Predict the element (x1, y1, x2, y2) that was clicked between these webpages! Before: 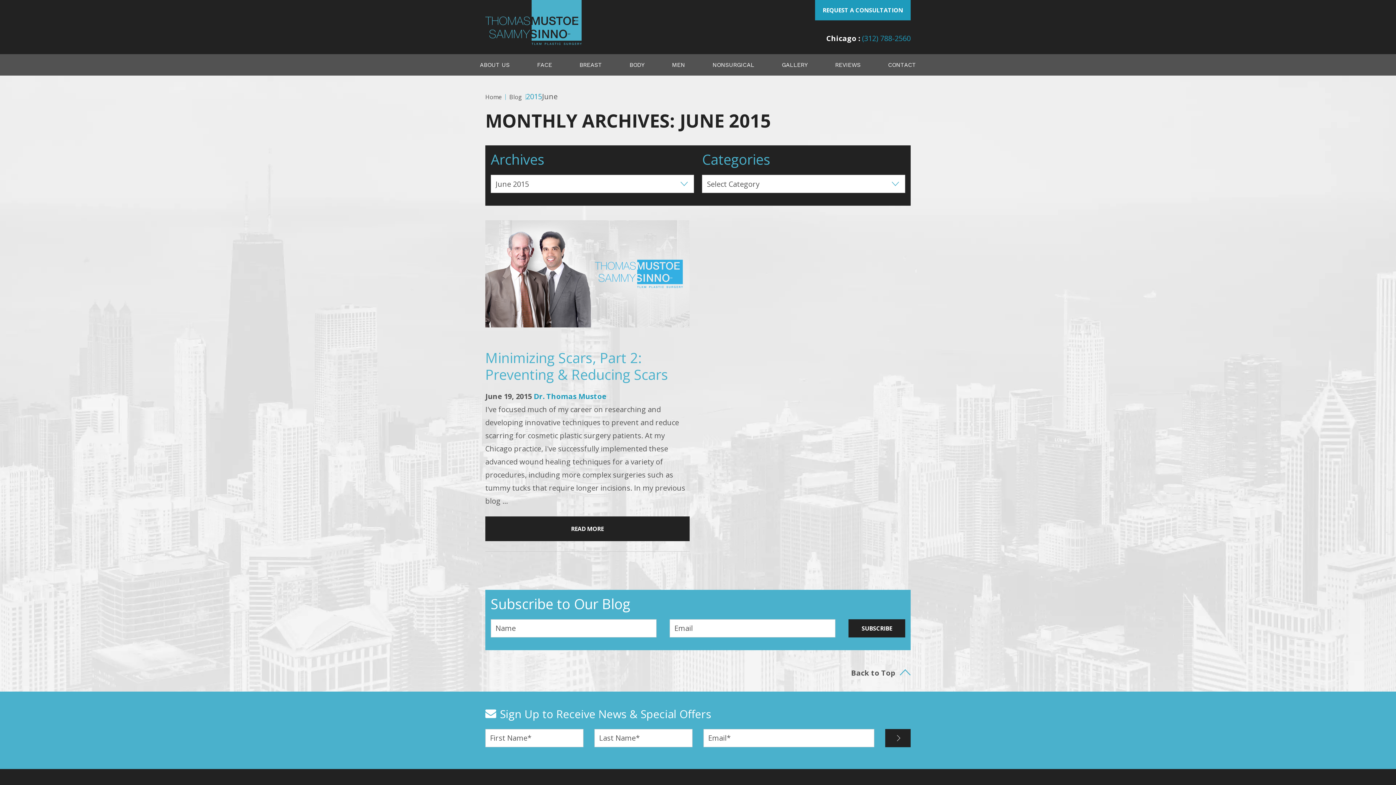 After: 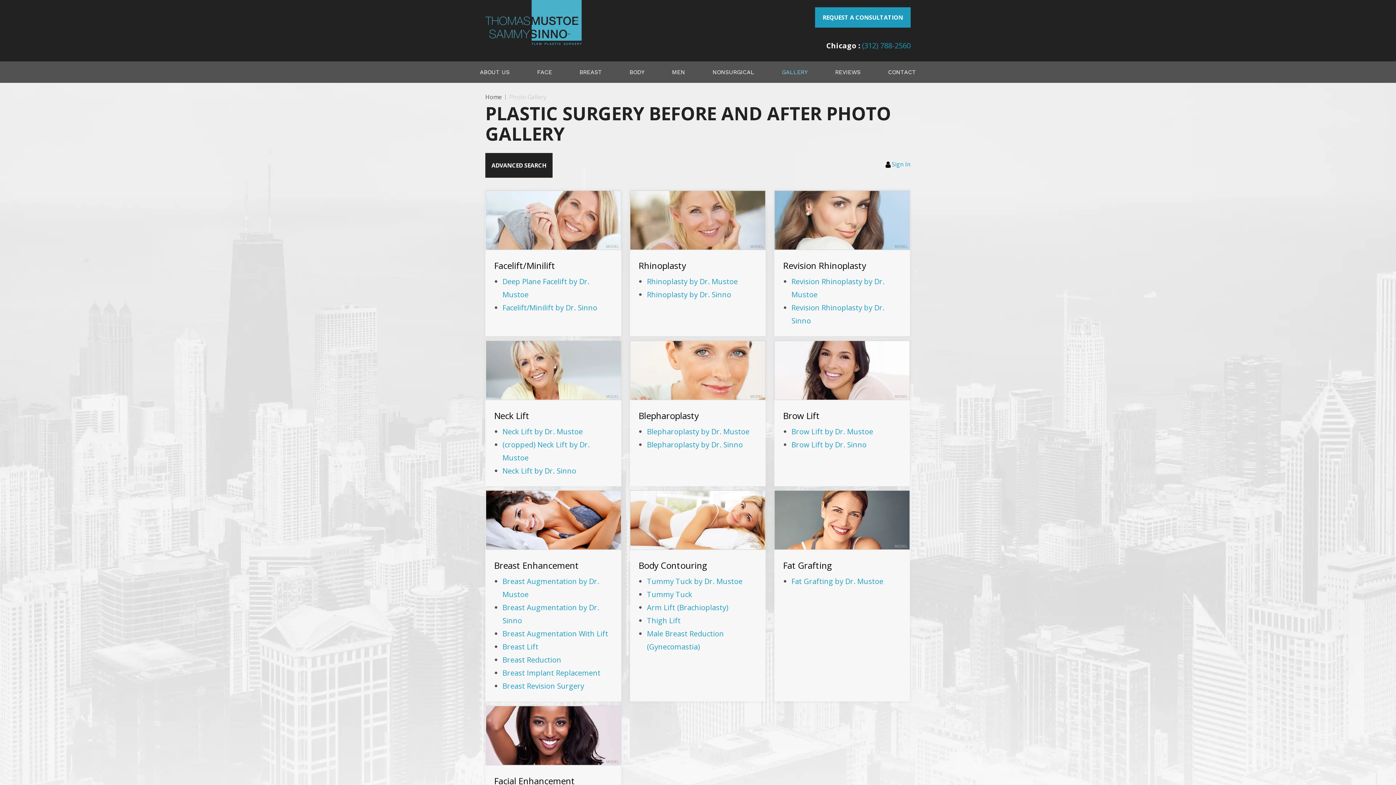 Action: bbox: (782, 54, 807, 75) label: GALLERY